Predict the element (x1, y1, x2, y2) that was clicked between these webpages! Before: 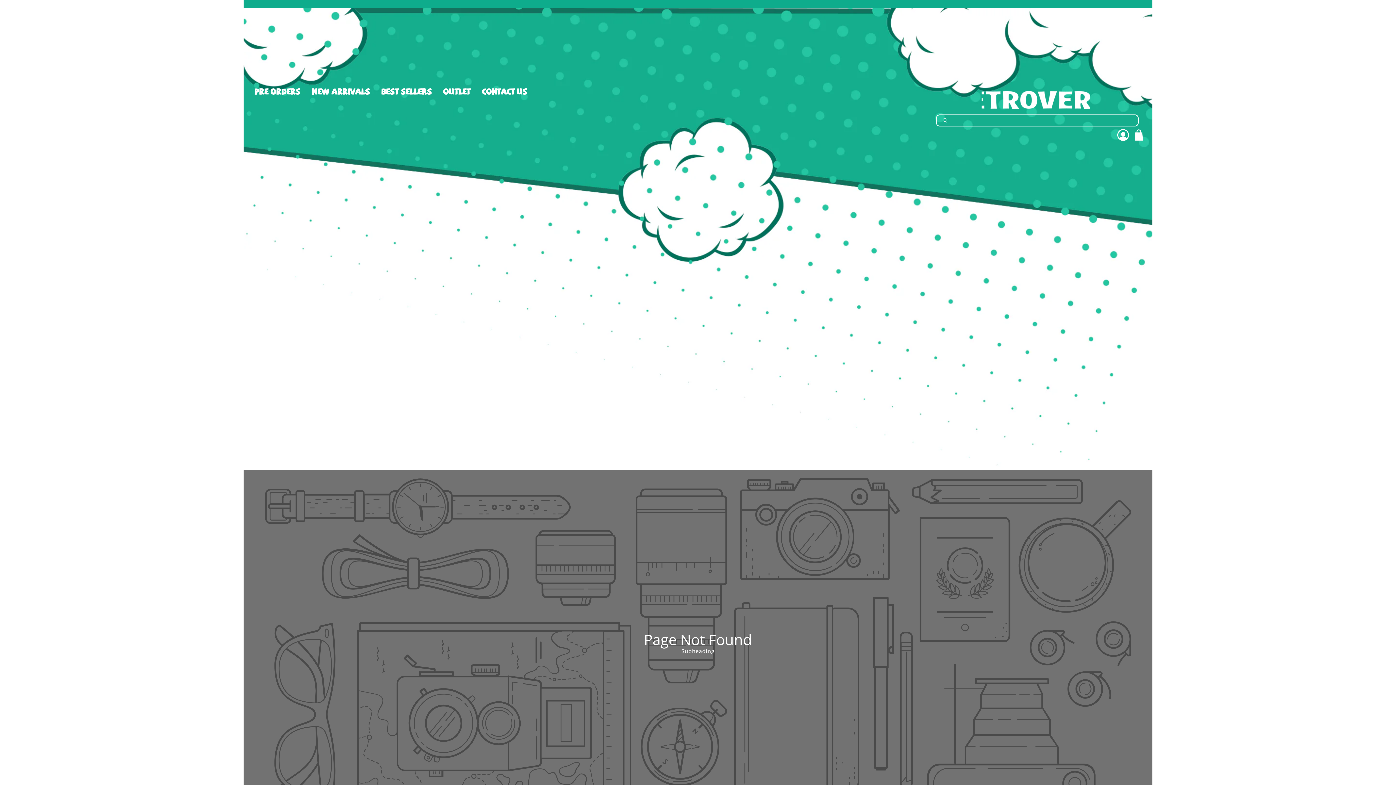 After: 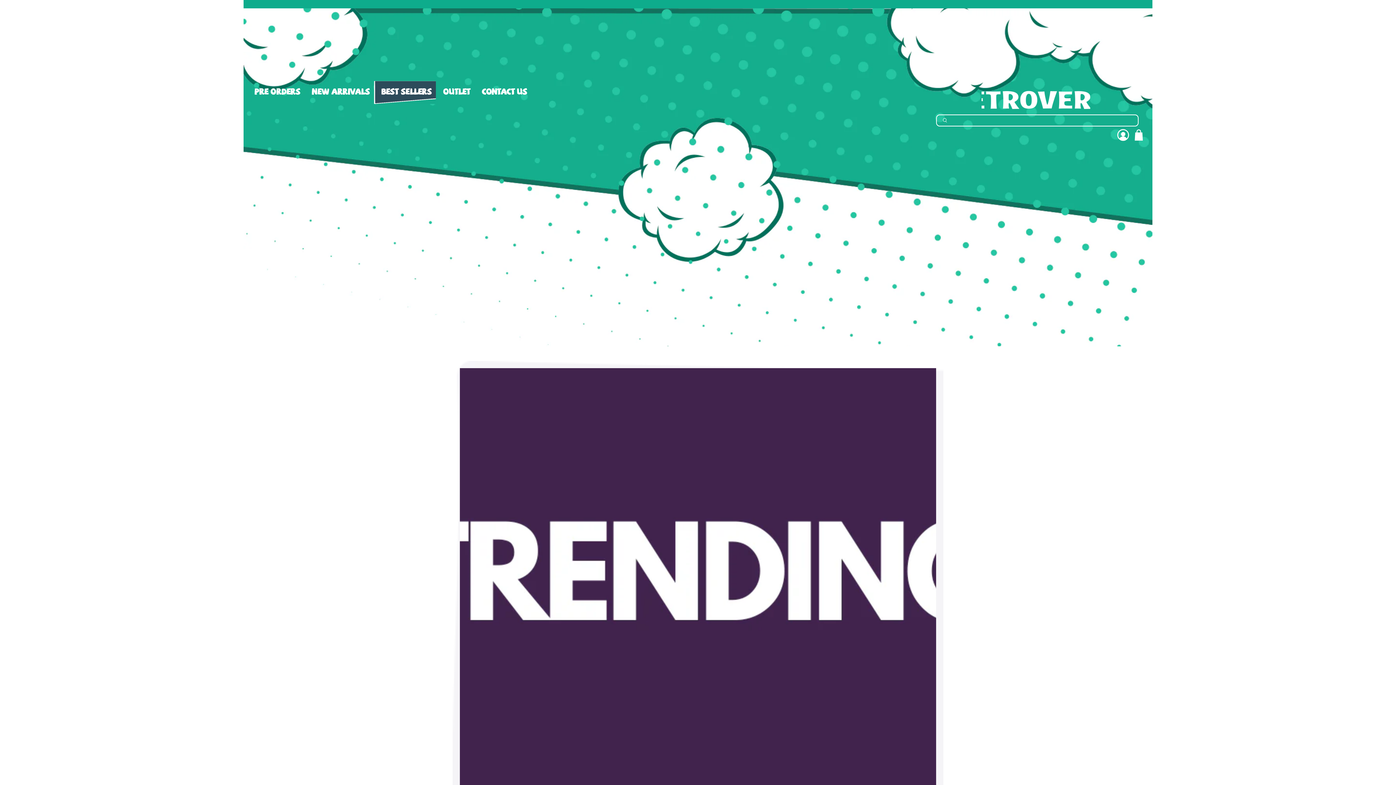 Action: bbox: (374, 80, 435, 103) label: BEST SELLERS